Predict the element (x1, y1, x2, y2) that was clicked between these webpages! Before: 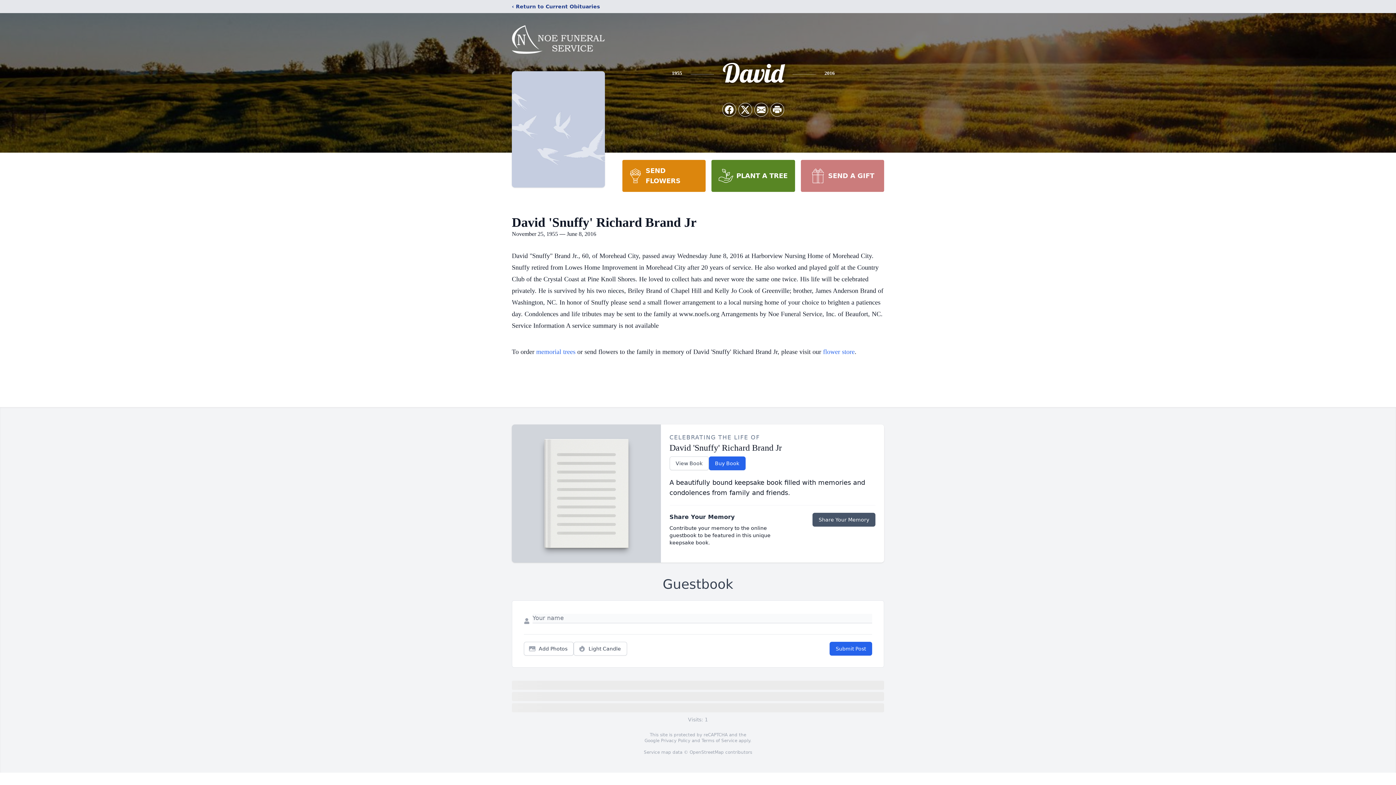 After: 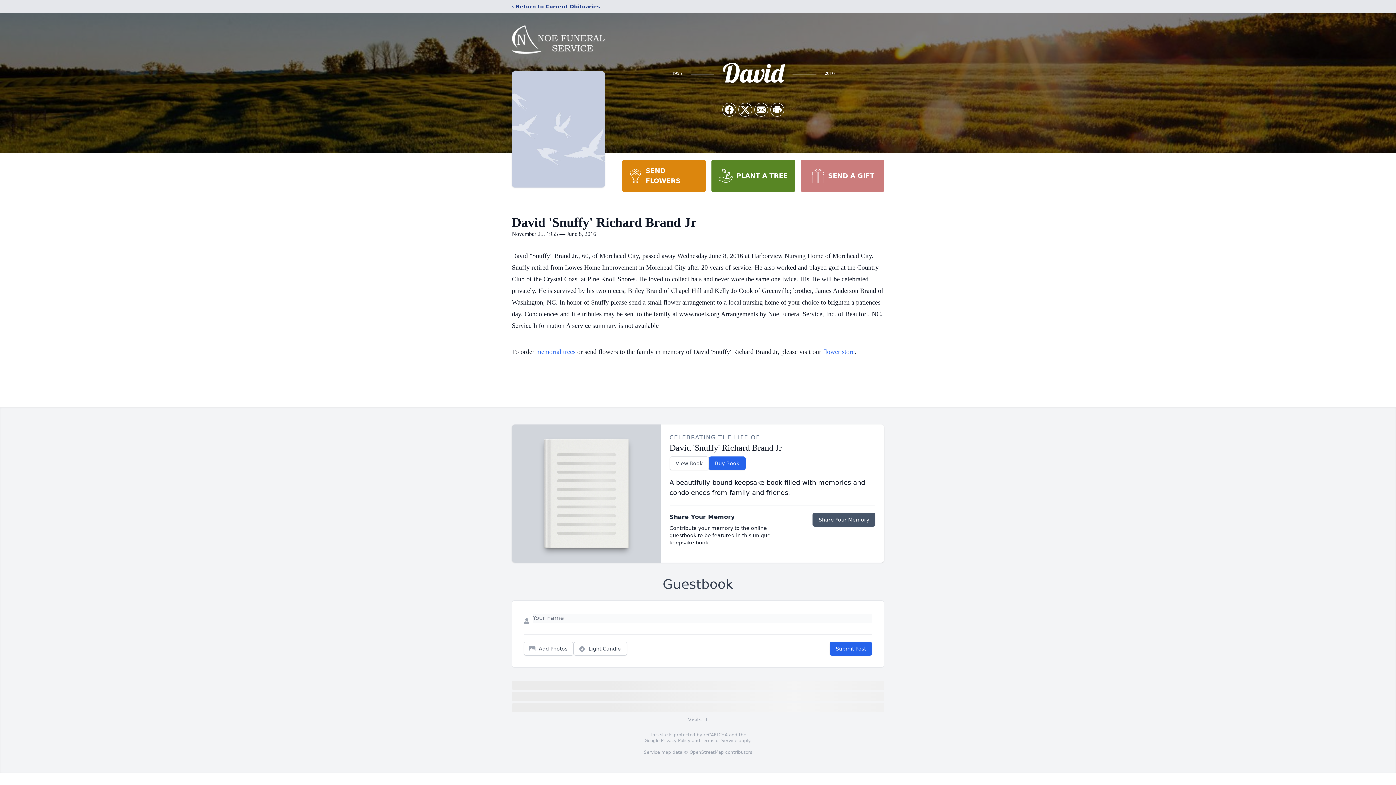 Action: bbox: (701, 738, 737, 743) label: Terms of Service